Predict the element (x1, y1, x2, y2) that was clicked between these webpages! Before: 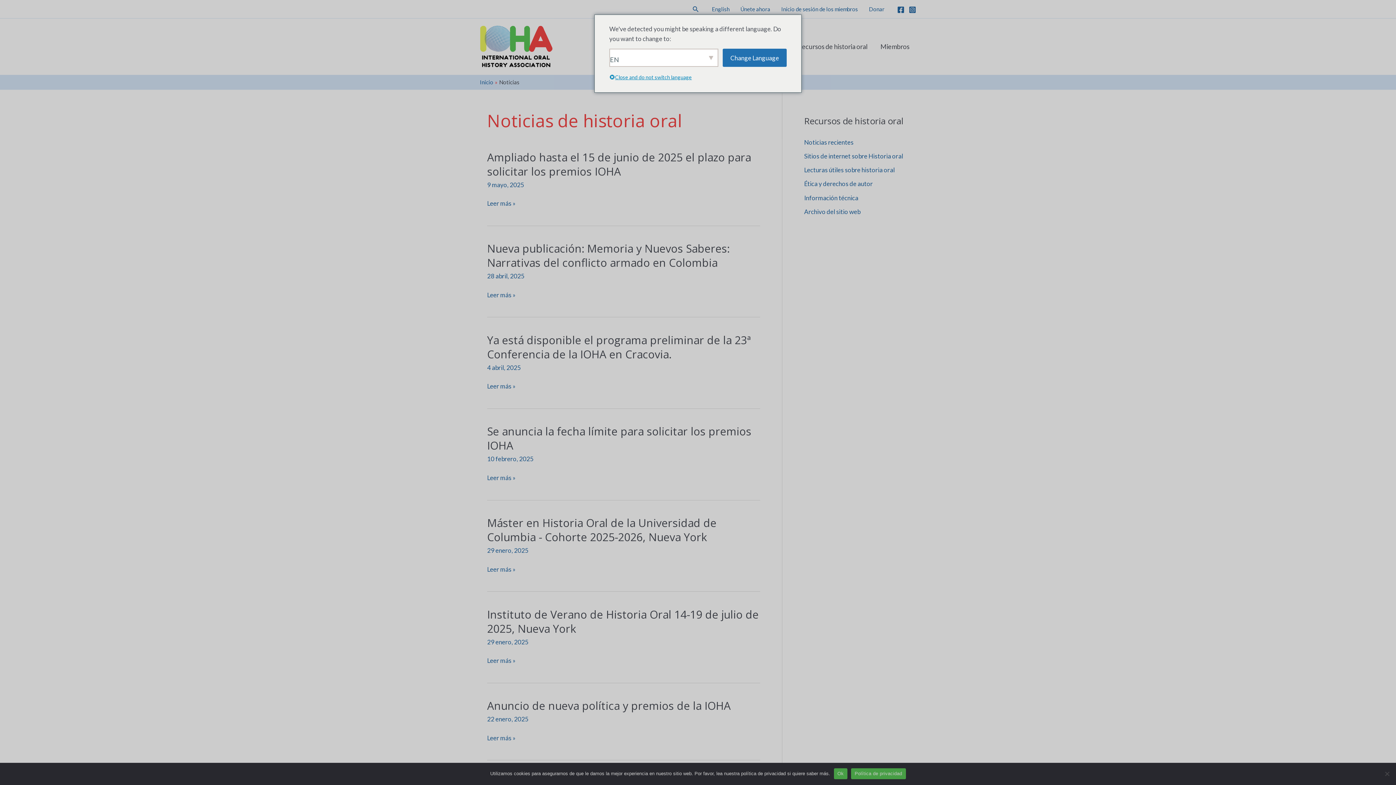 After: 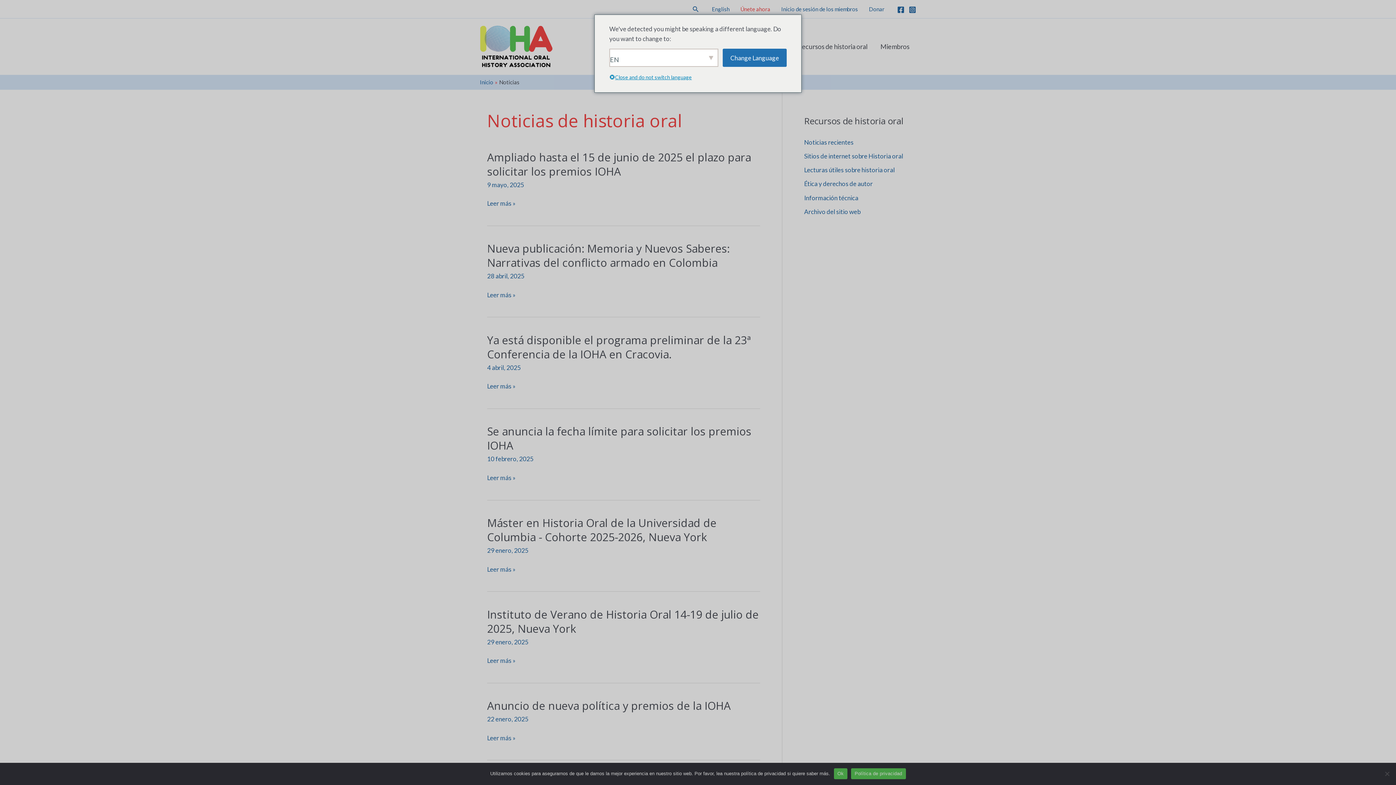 Action: label: Únete ahora bbox: (735, 0, 776, 18)